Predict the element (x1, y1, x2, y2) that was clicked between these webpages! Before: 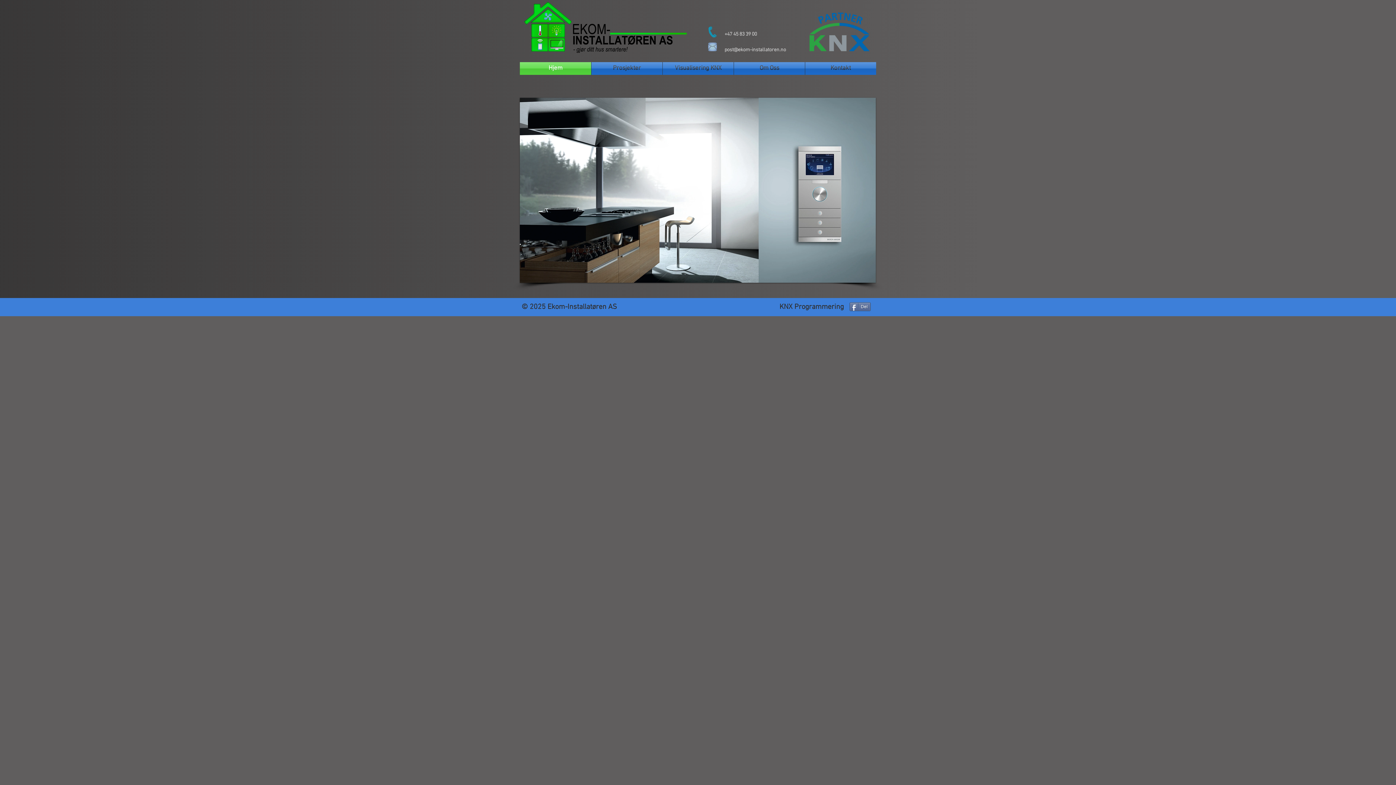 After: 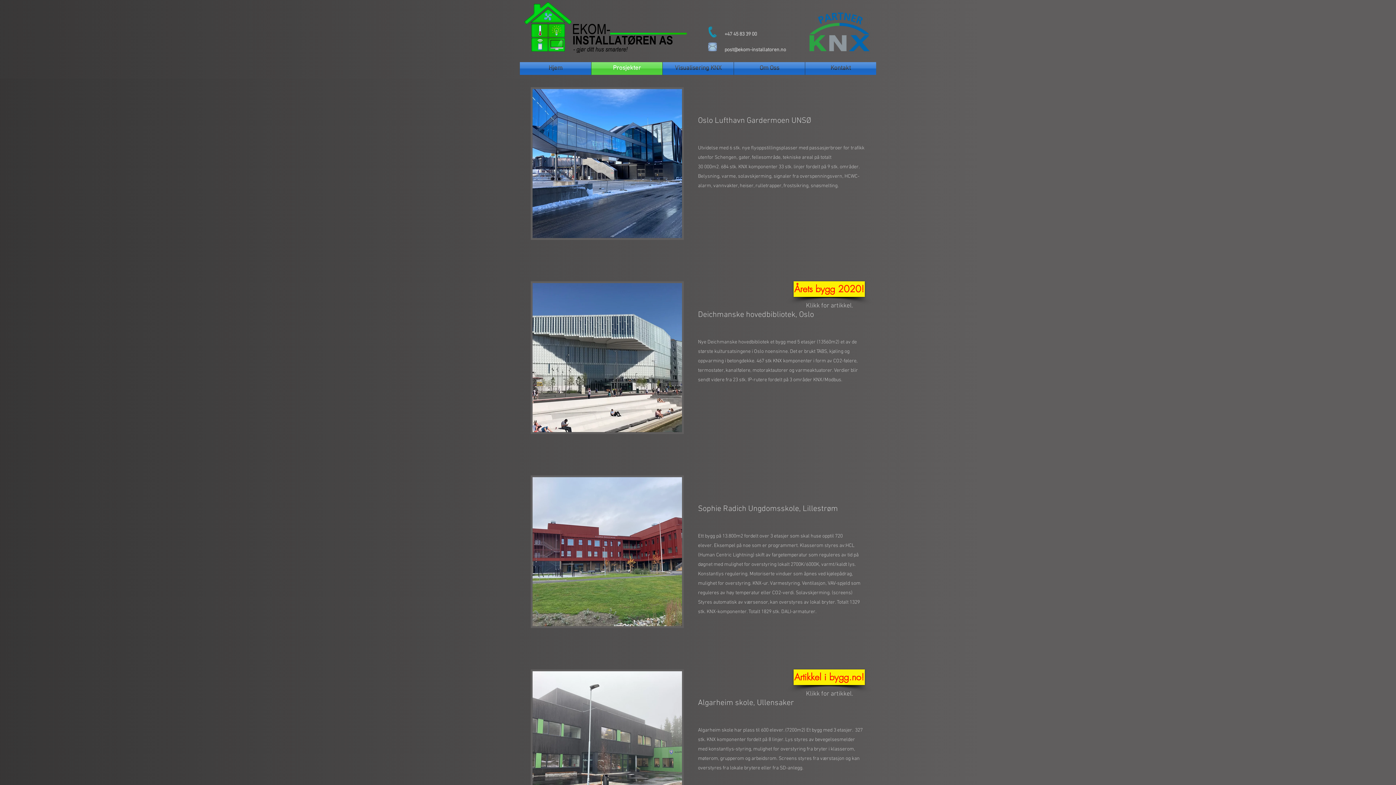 Action: bbox: (591, 62, 662, 74) label: Prosjekter